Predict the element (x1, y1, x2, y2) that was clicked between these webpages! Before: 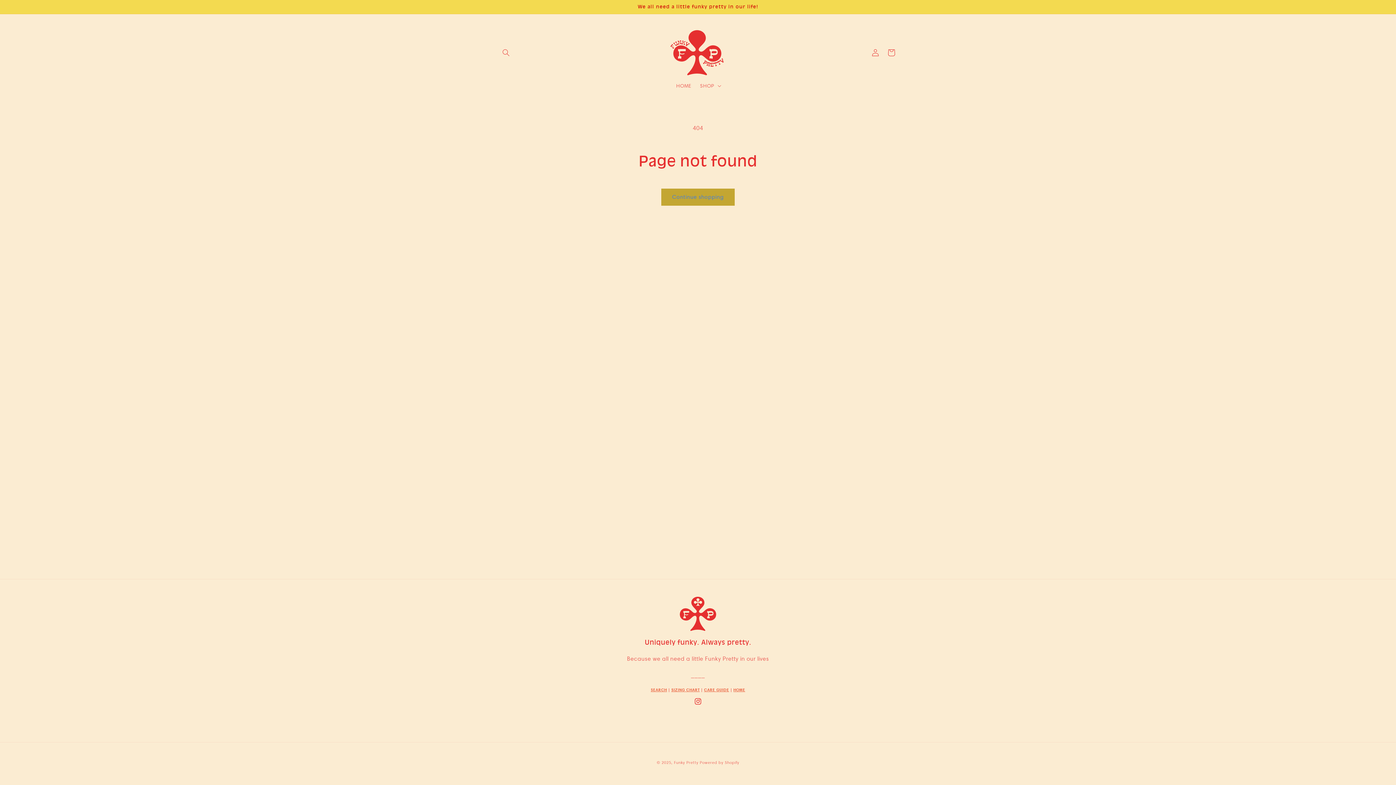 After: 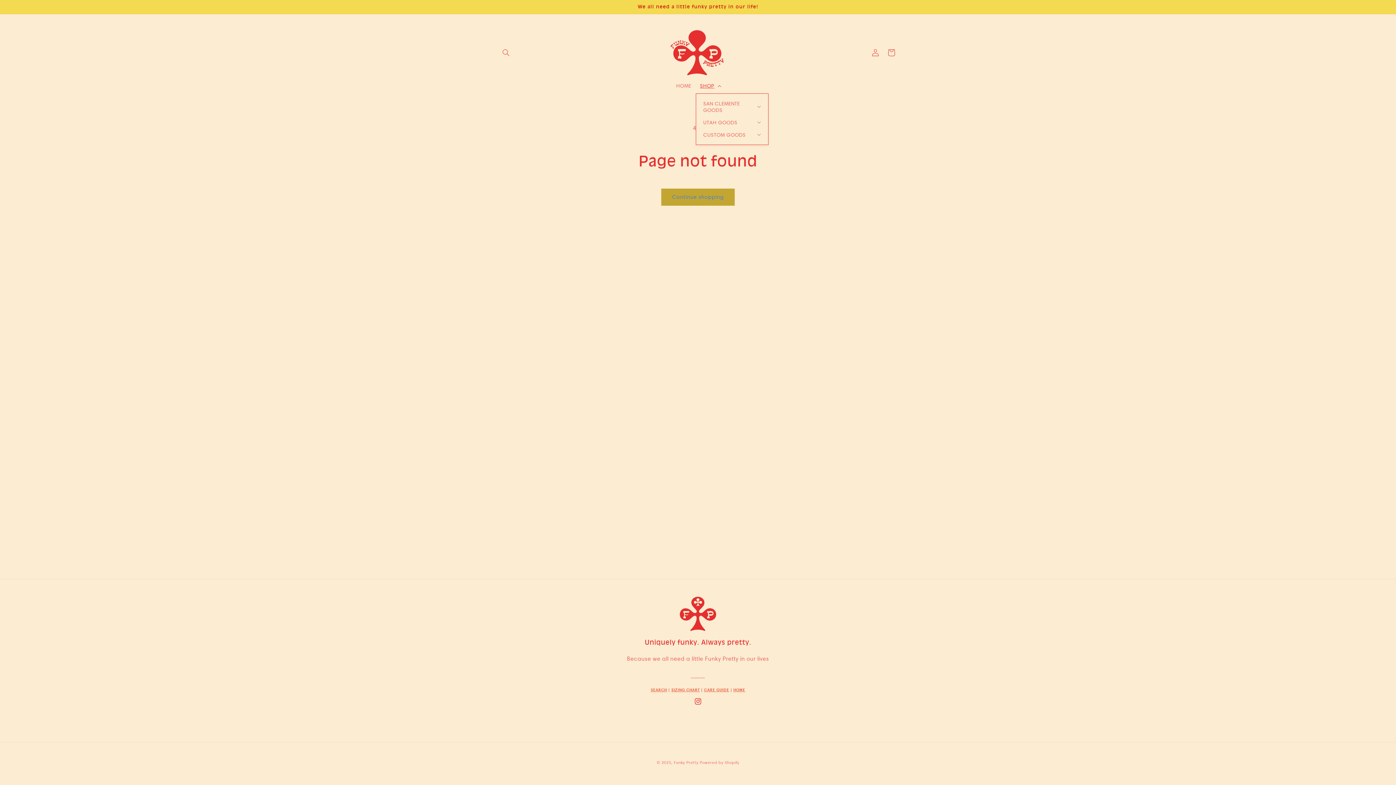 Action: bbox: (695, 78, 724, 93) label: SHOP